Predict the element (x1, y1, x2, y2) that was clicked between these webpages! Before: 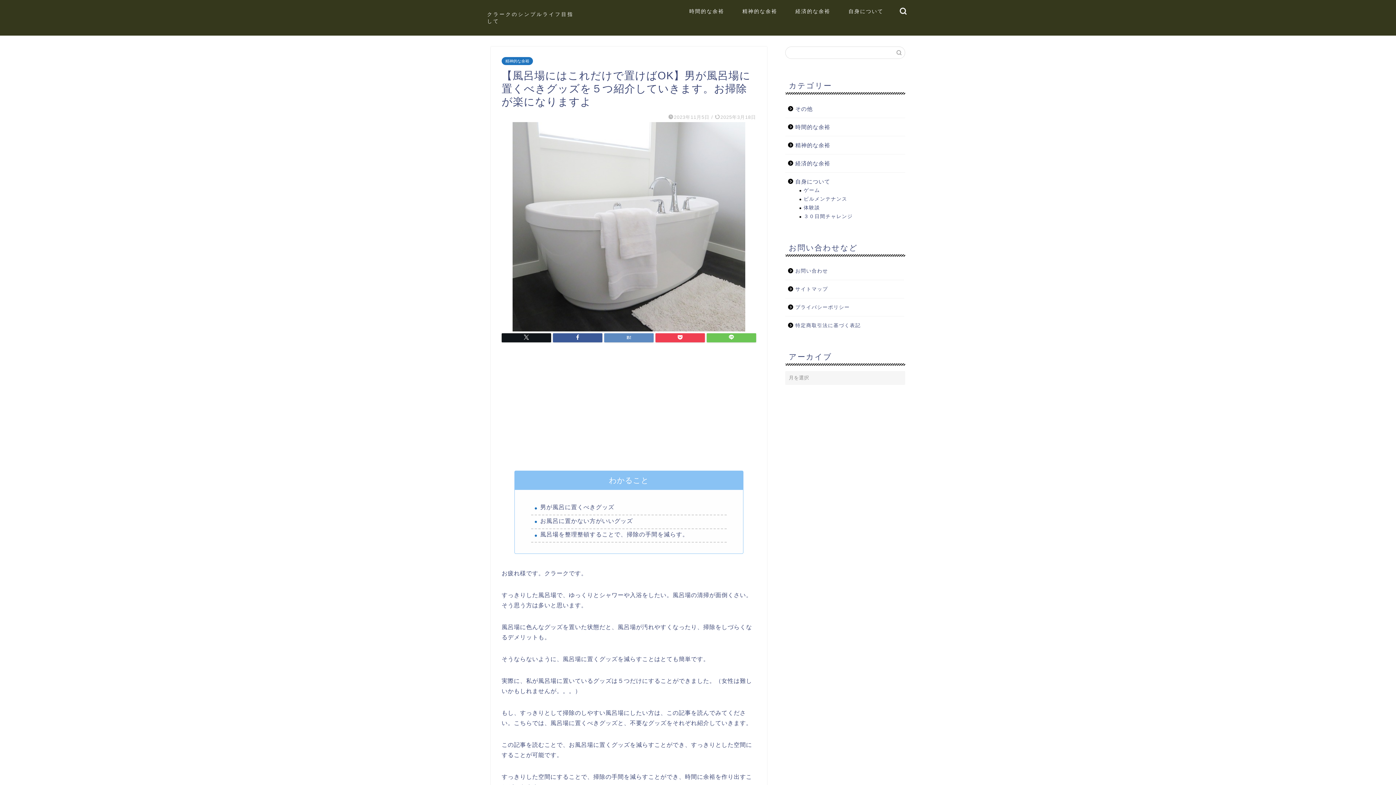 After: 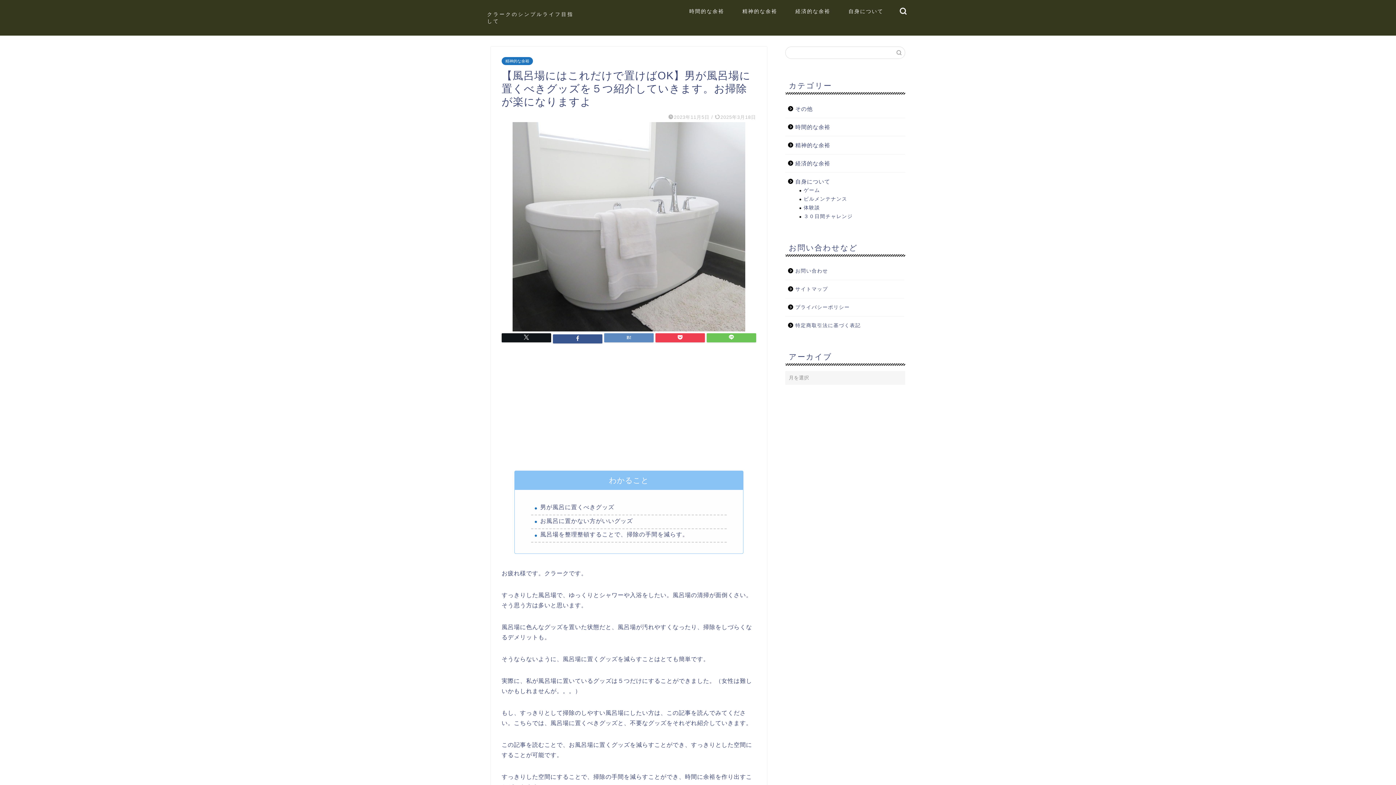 Action: bbox: (553, 333, 602, 342)